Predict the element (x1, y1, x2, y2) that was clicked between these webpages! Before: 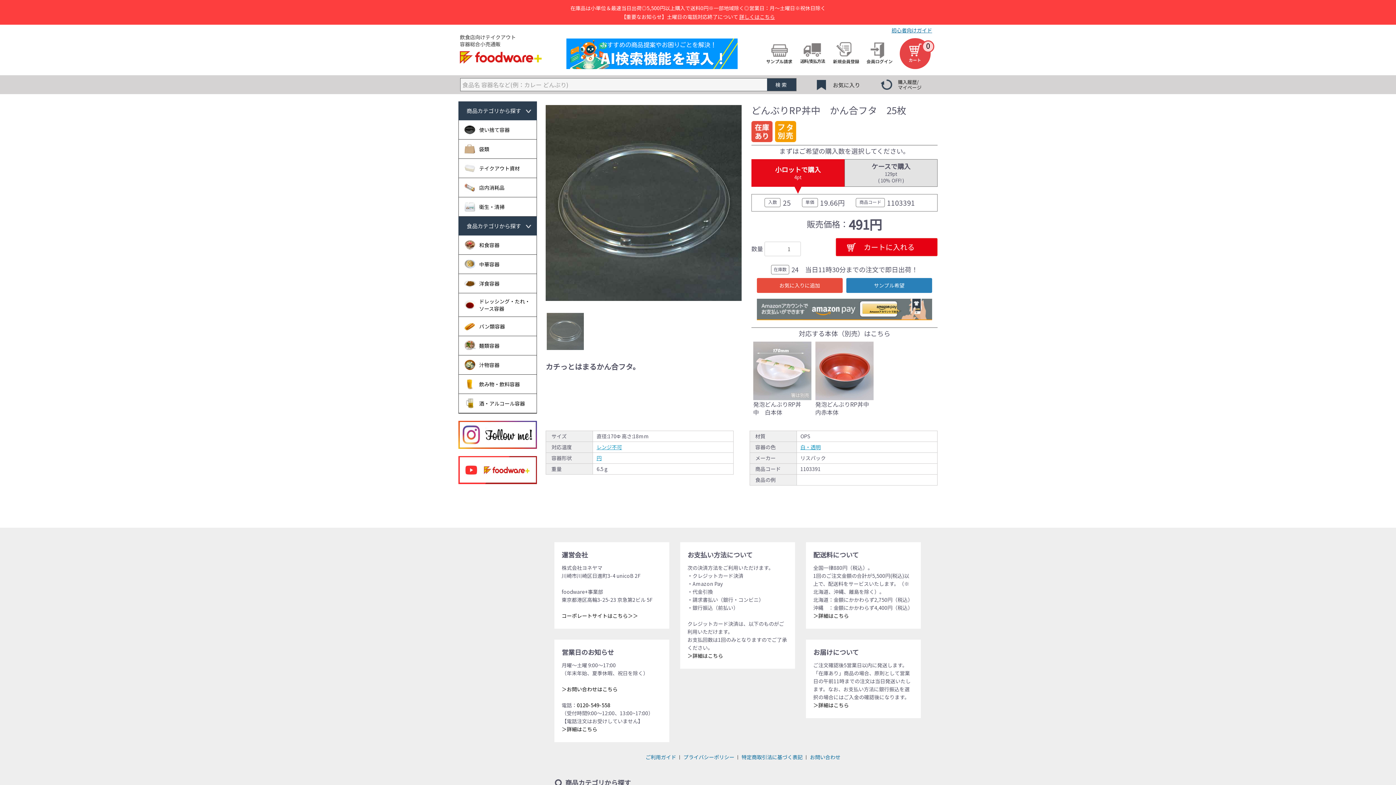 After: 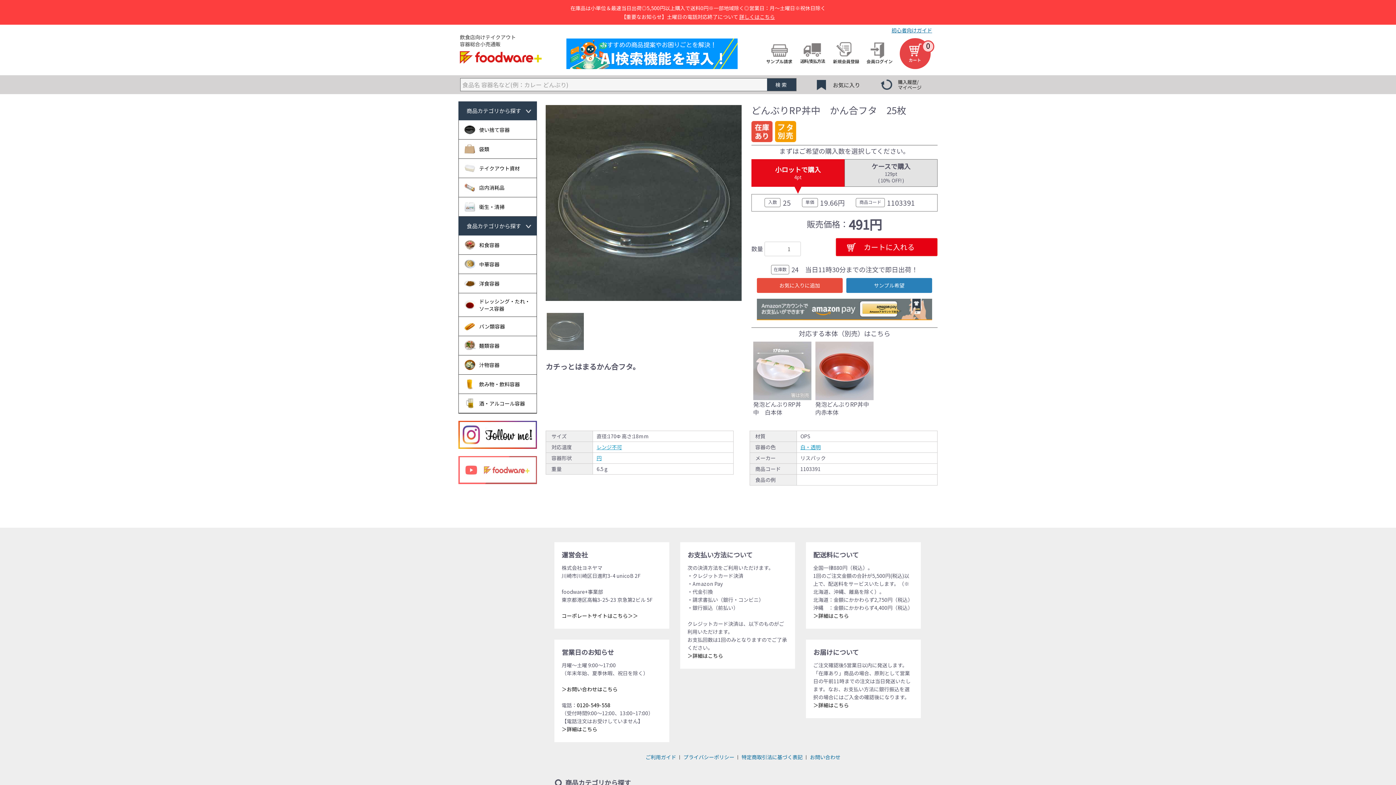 Action: bbox: (458, 477, 537, 484)